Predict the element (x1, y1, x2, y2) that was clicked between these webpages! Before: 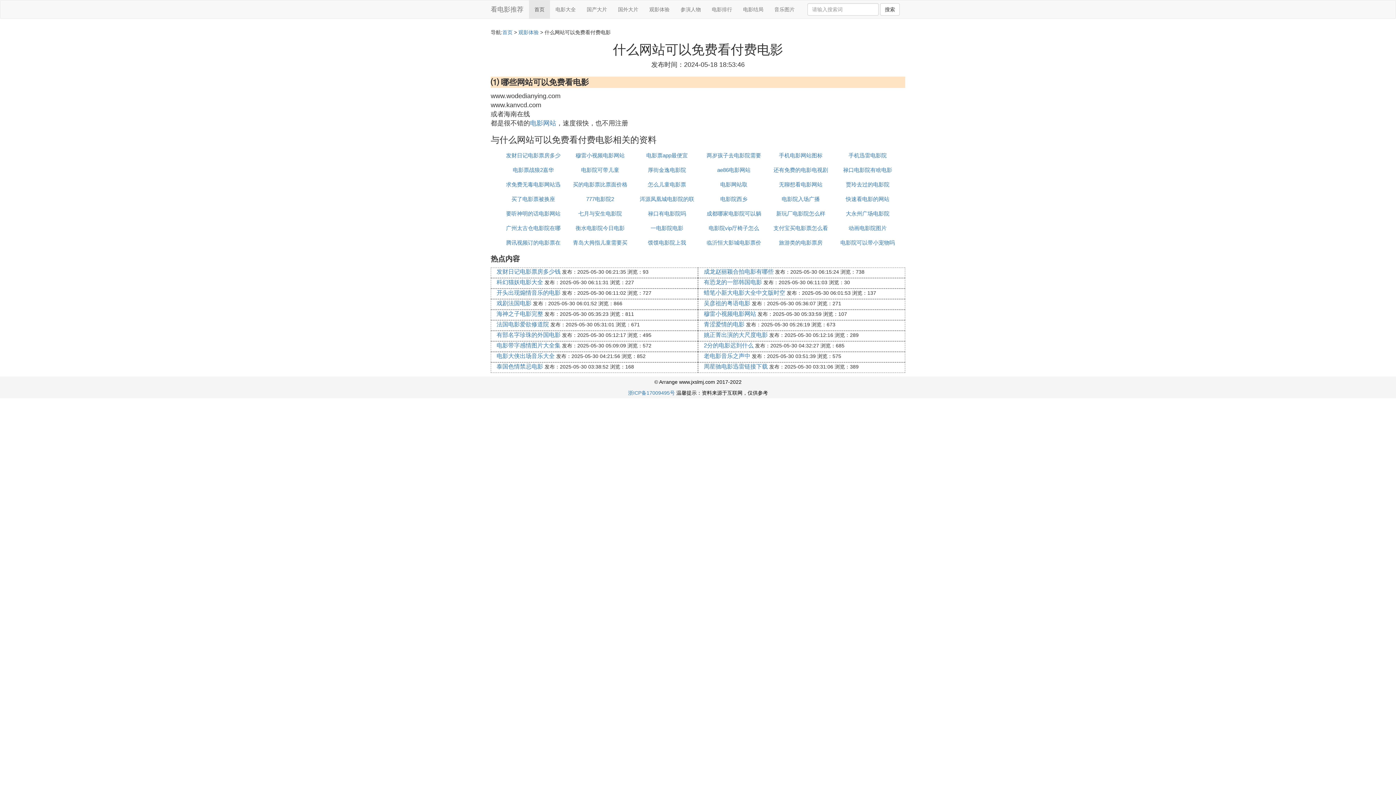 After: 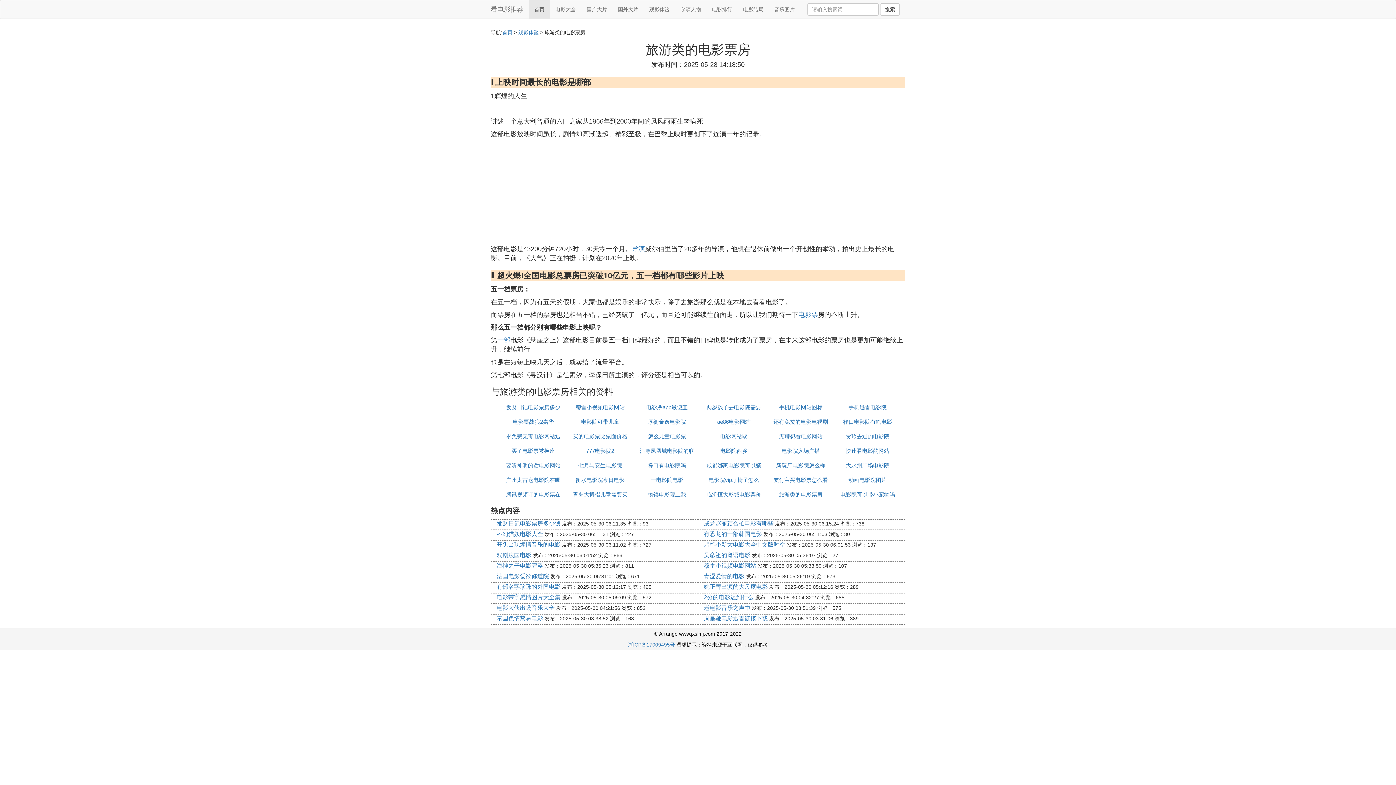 Action: label: 旅游类的电影票房 bbox: (779, 239, 822, 245)